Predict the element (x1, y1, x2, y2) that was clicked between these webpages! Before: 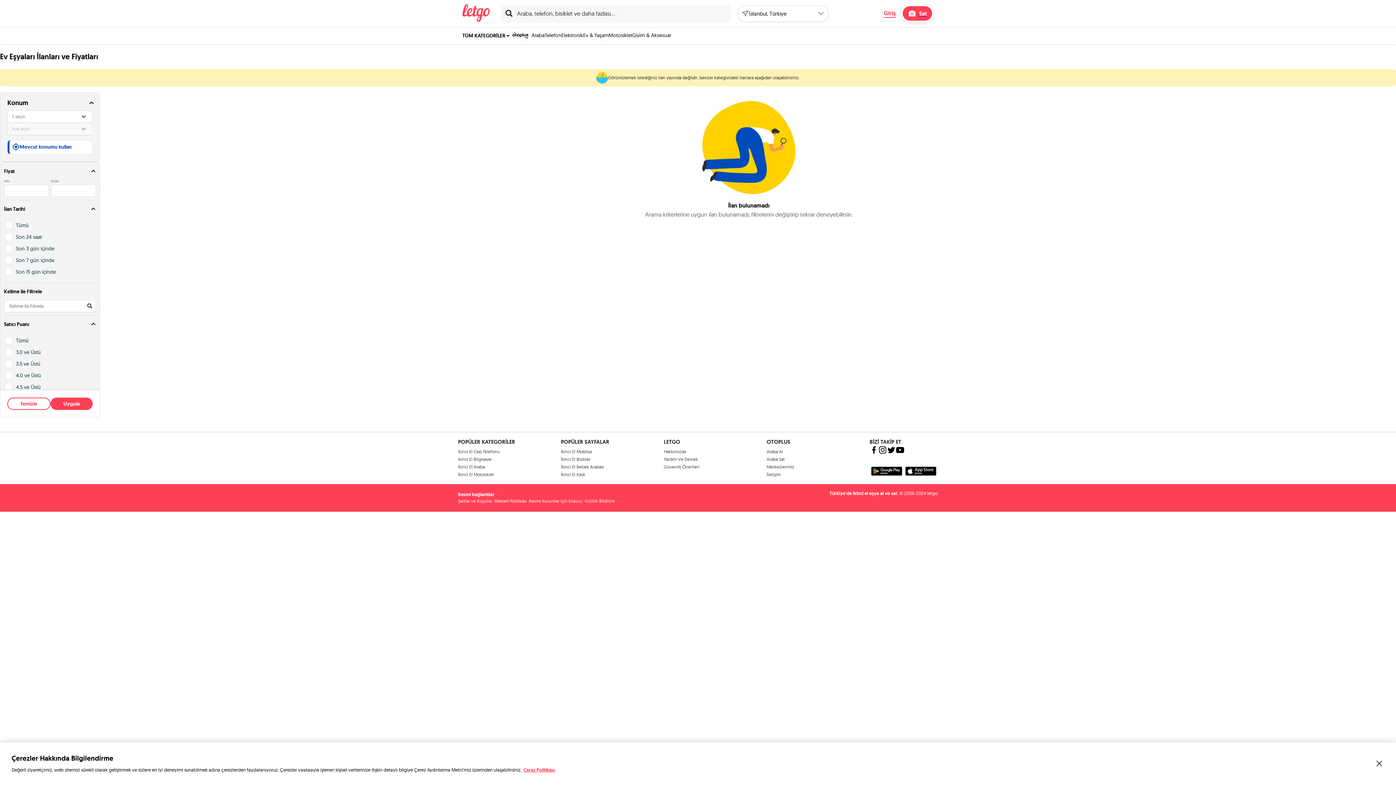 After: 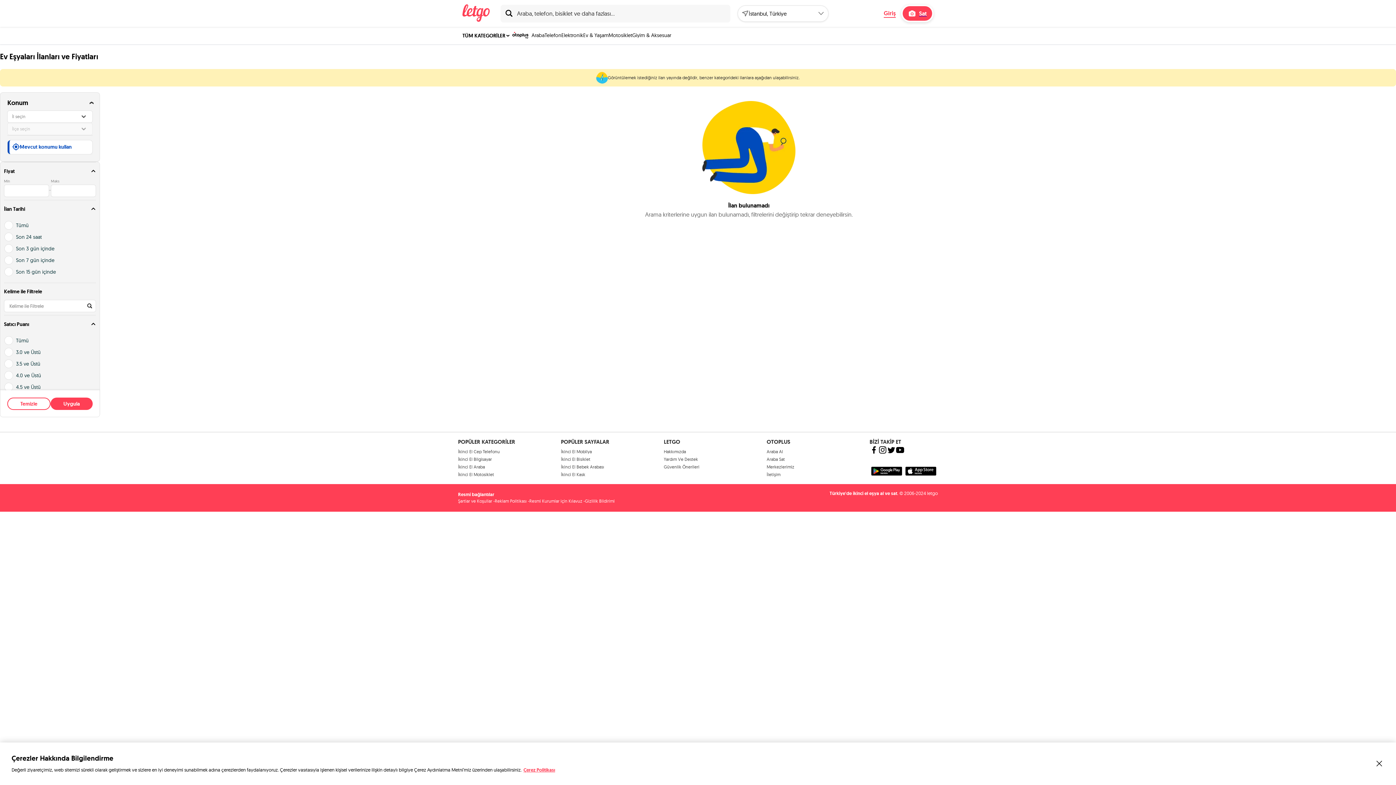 Action: bbox: (878, 445, 887, 456)